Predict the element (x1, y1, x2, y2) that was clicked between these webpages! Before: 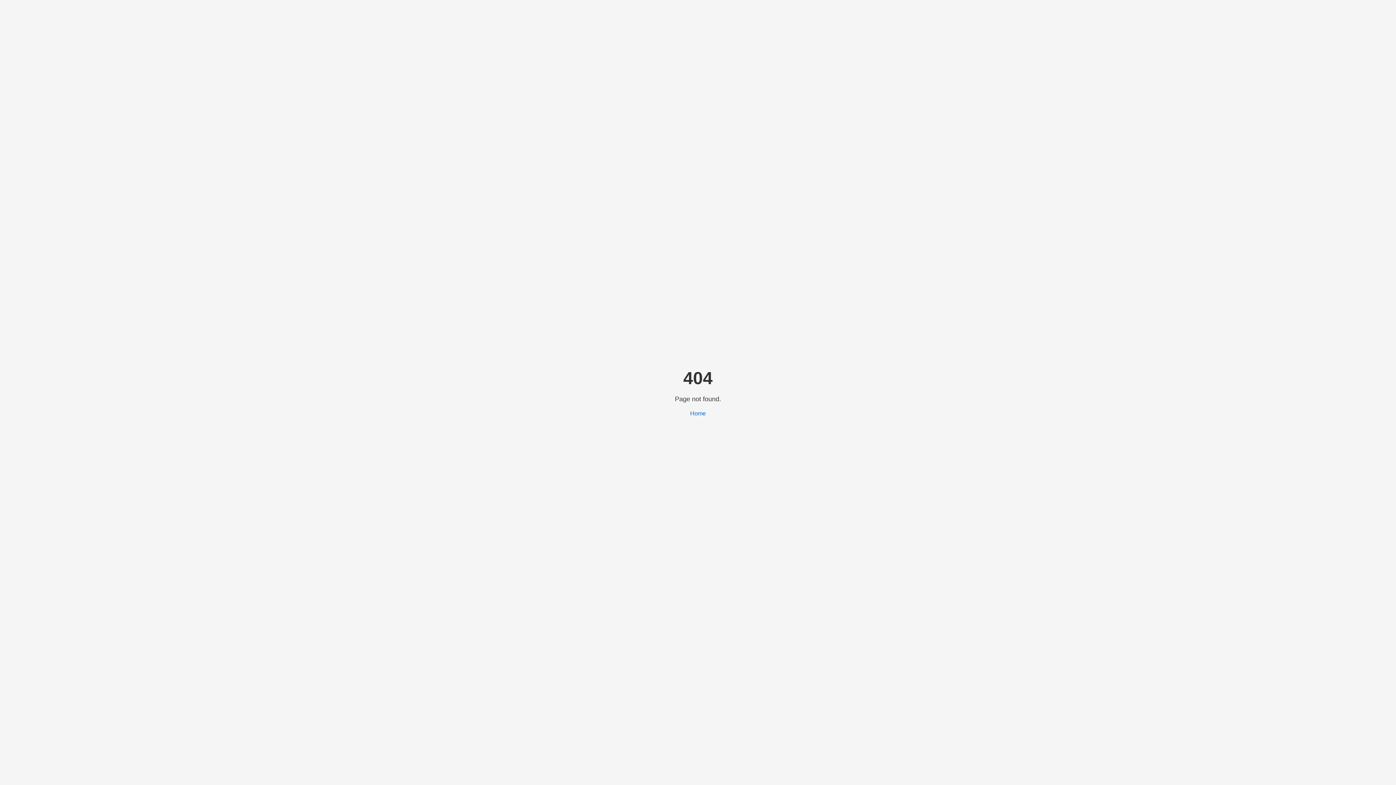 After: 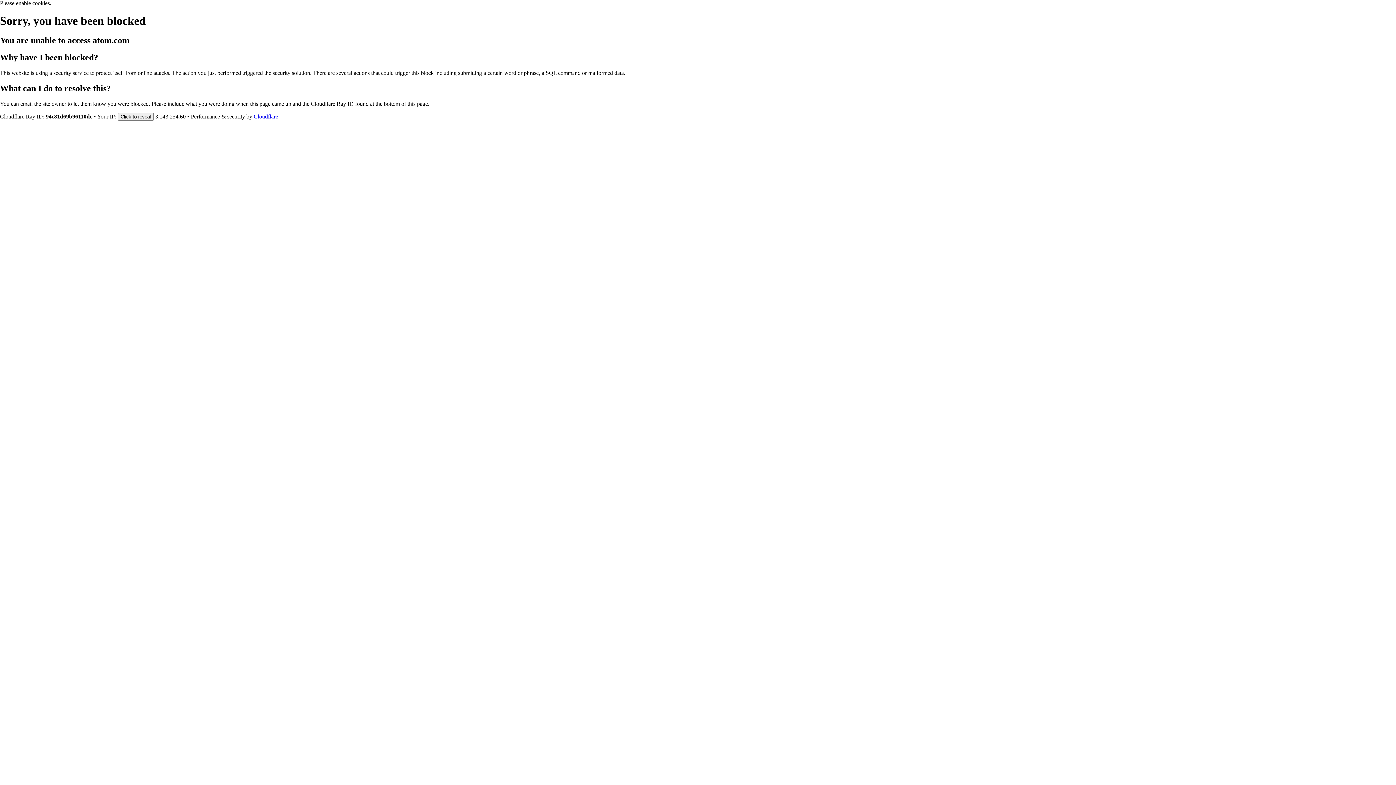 Action: bbox: (690, 410, 706, 416) label: Home